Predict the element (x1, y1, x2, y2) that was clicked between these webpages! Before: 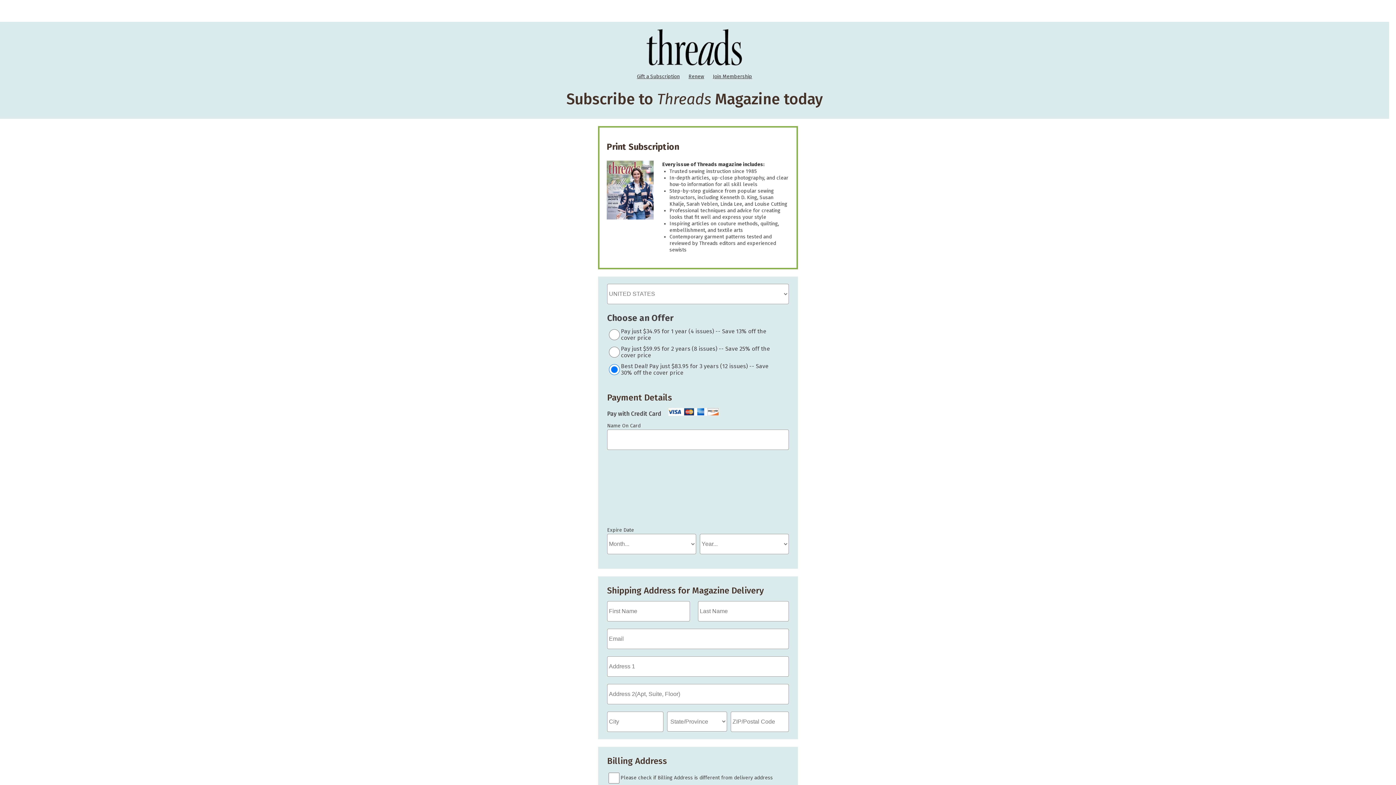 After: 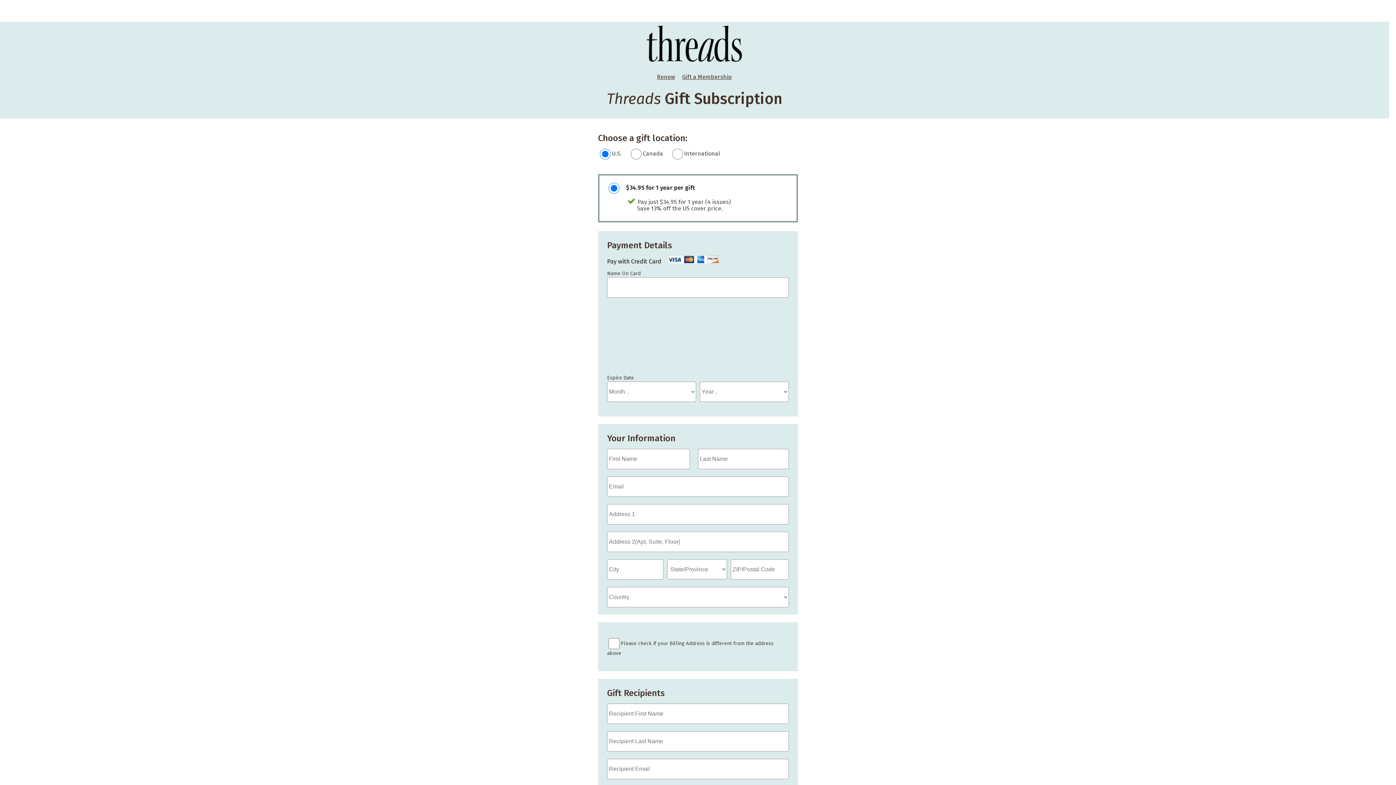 Action: label: Gift a Subscription bbox: (633, 73, 683, 79)